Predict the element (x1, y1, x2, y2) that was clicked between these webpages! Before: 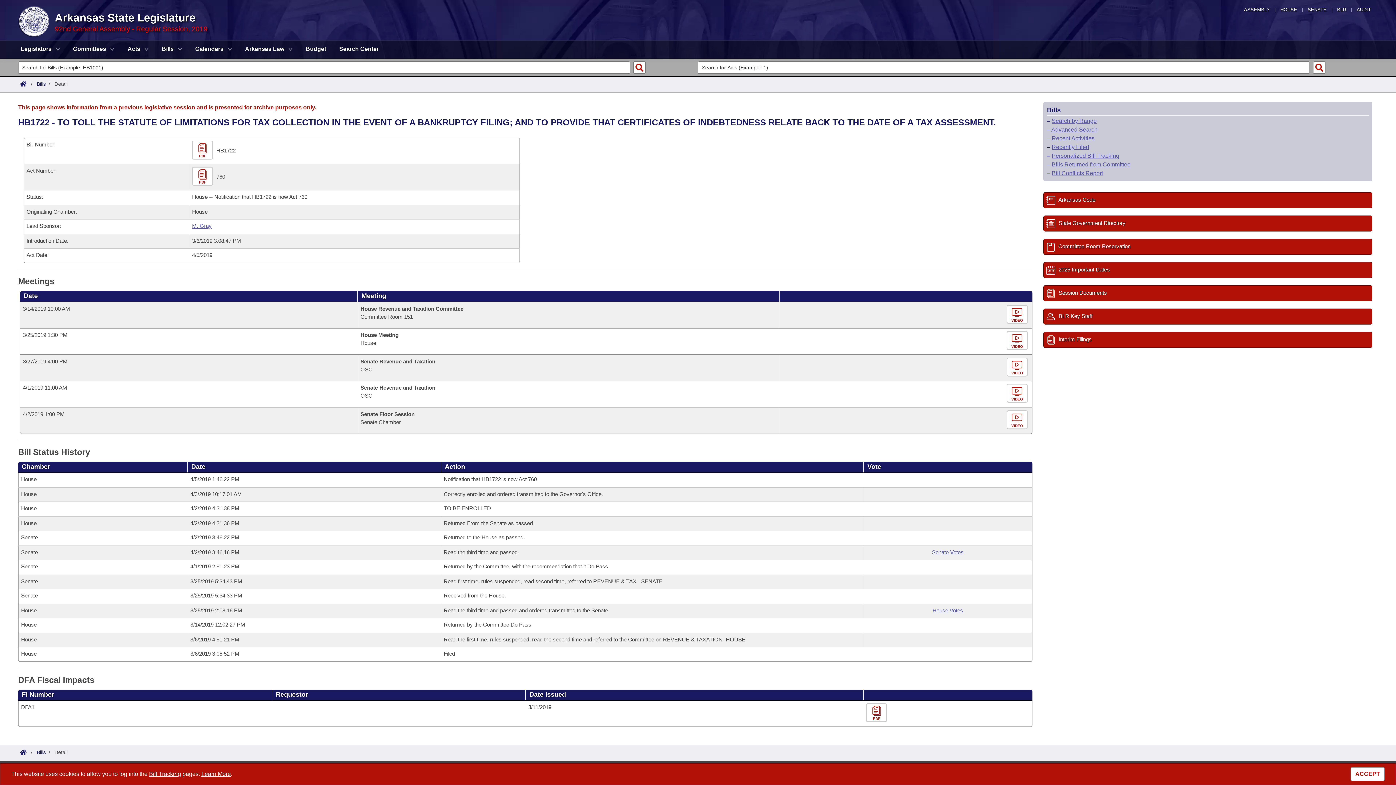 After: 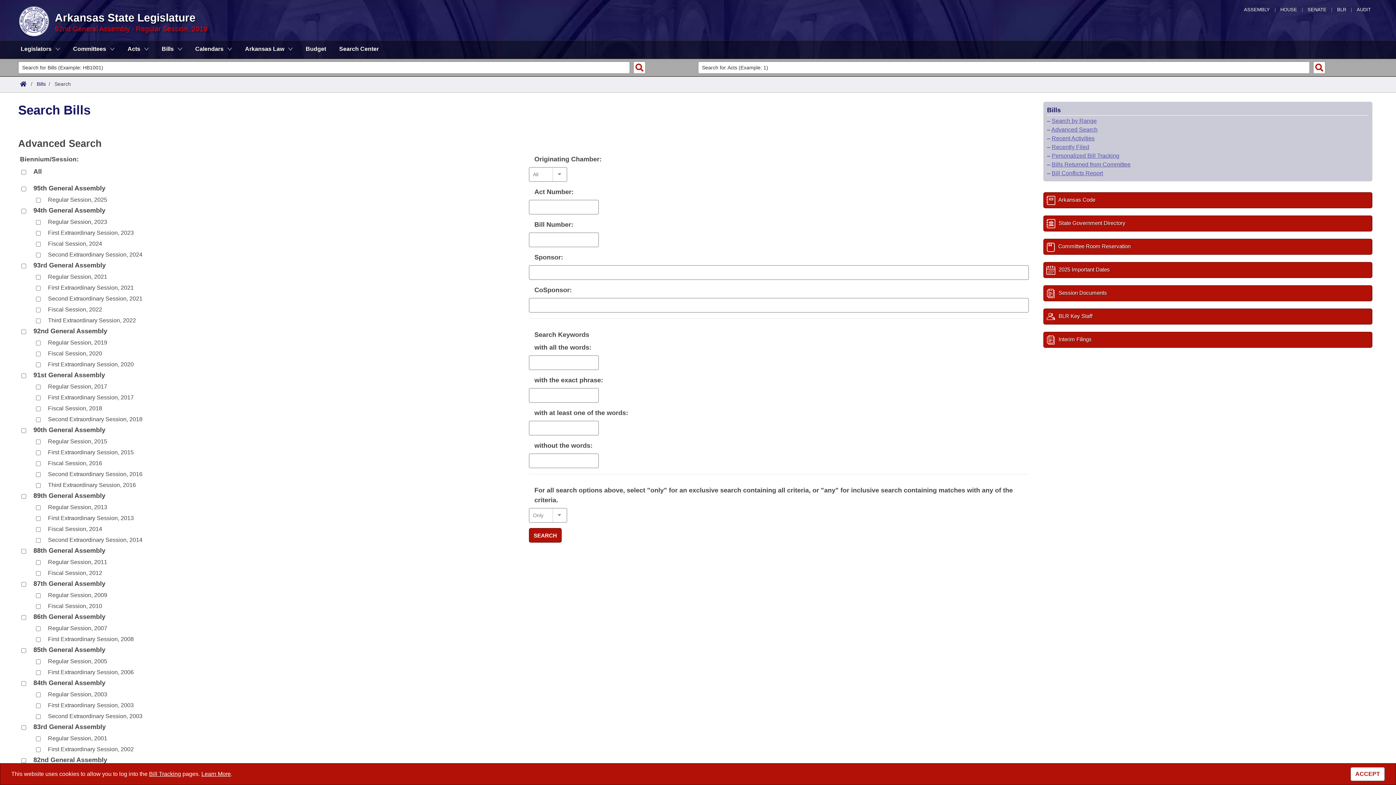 Action: bbox: (1051, 126, 1097, 132) label: Advanced Search